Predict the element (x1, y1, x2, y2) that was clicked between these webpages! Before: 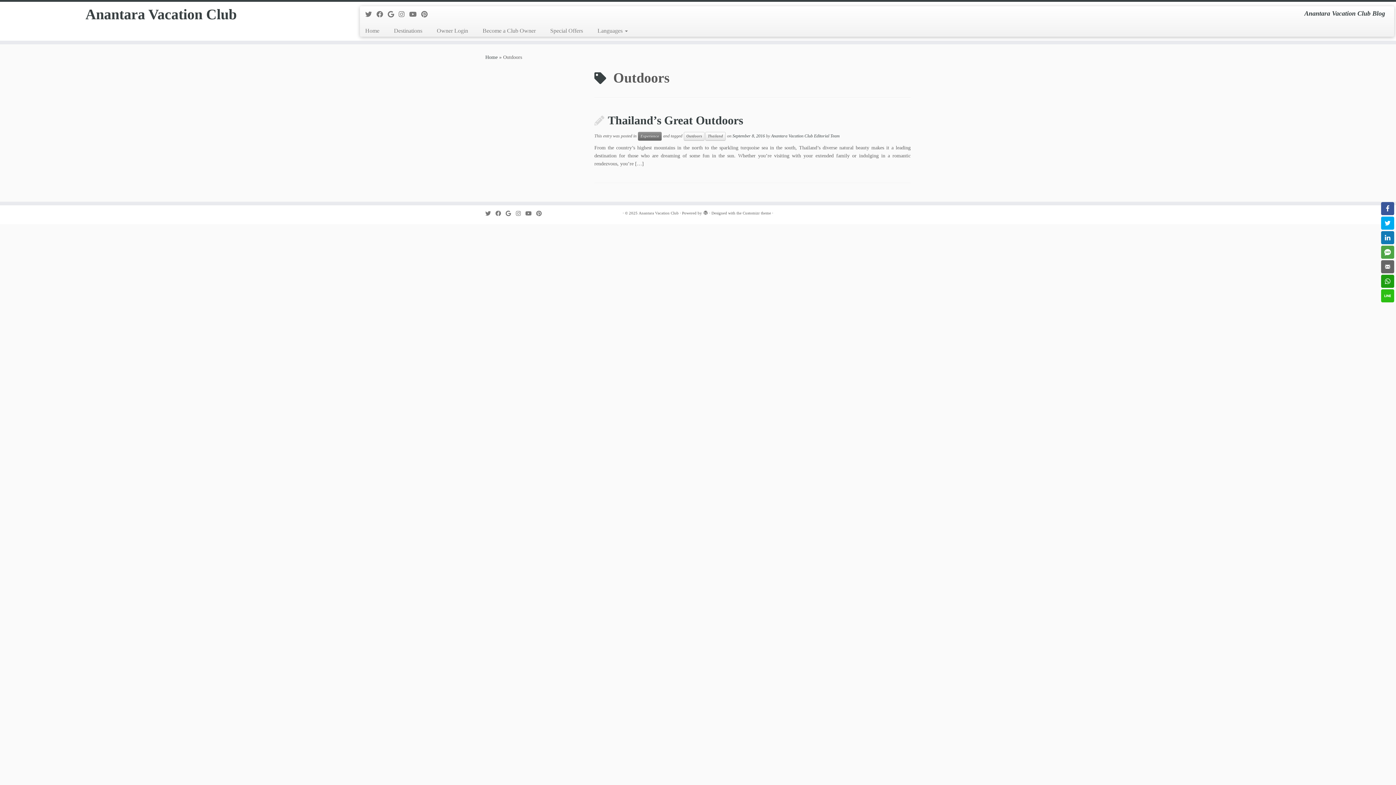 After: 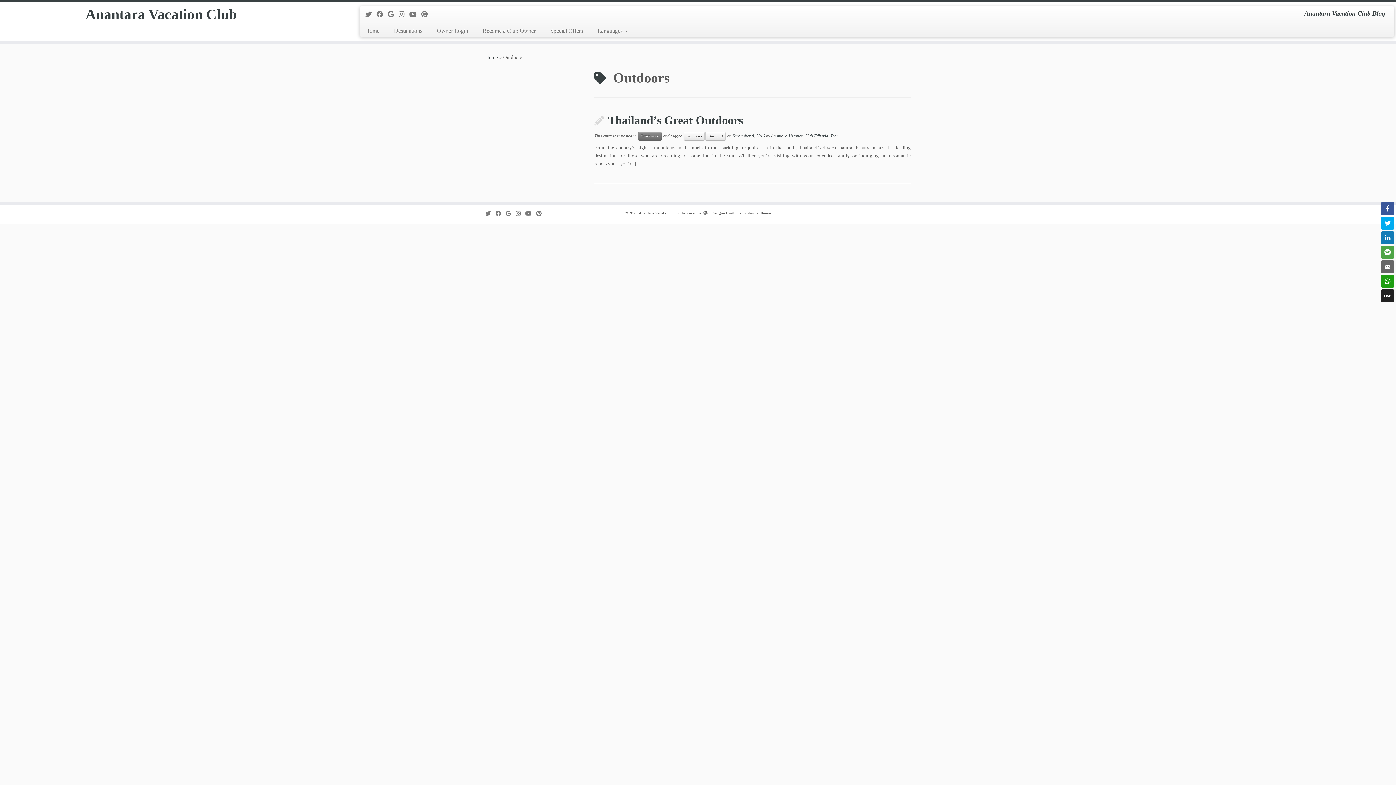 Action: bbox: (1381, 289, 1394, 302)